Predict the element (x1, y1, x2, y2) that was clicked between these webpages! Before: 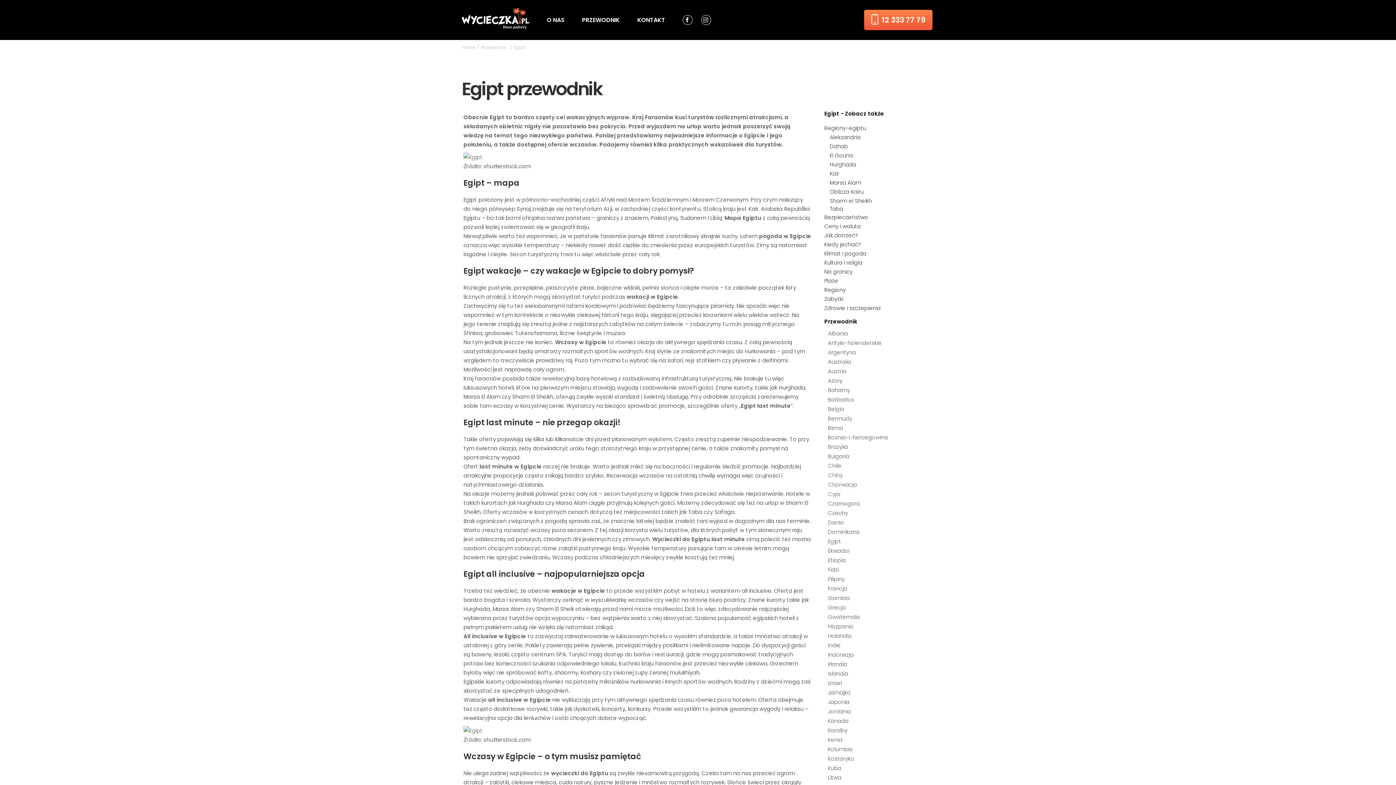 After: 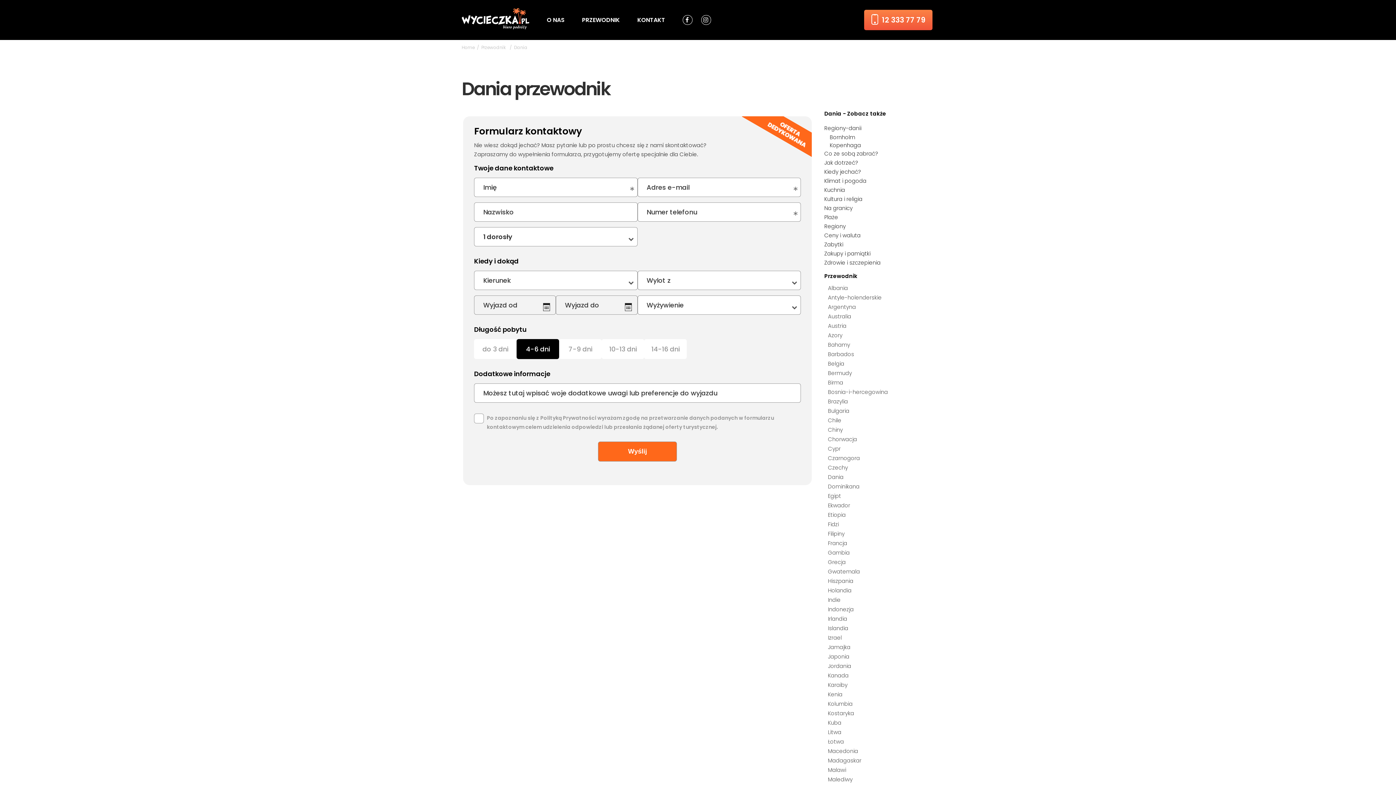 Action: label: Dania bbox: (828, 518, 843, 526)